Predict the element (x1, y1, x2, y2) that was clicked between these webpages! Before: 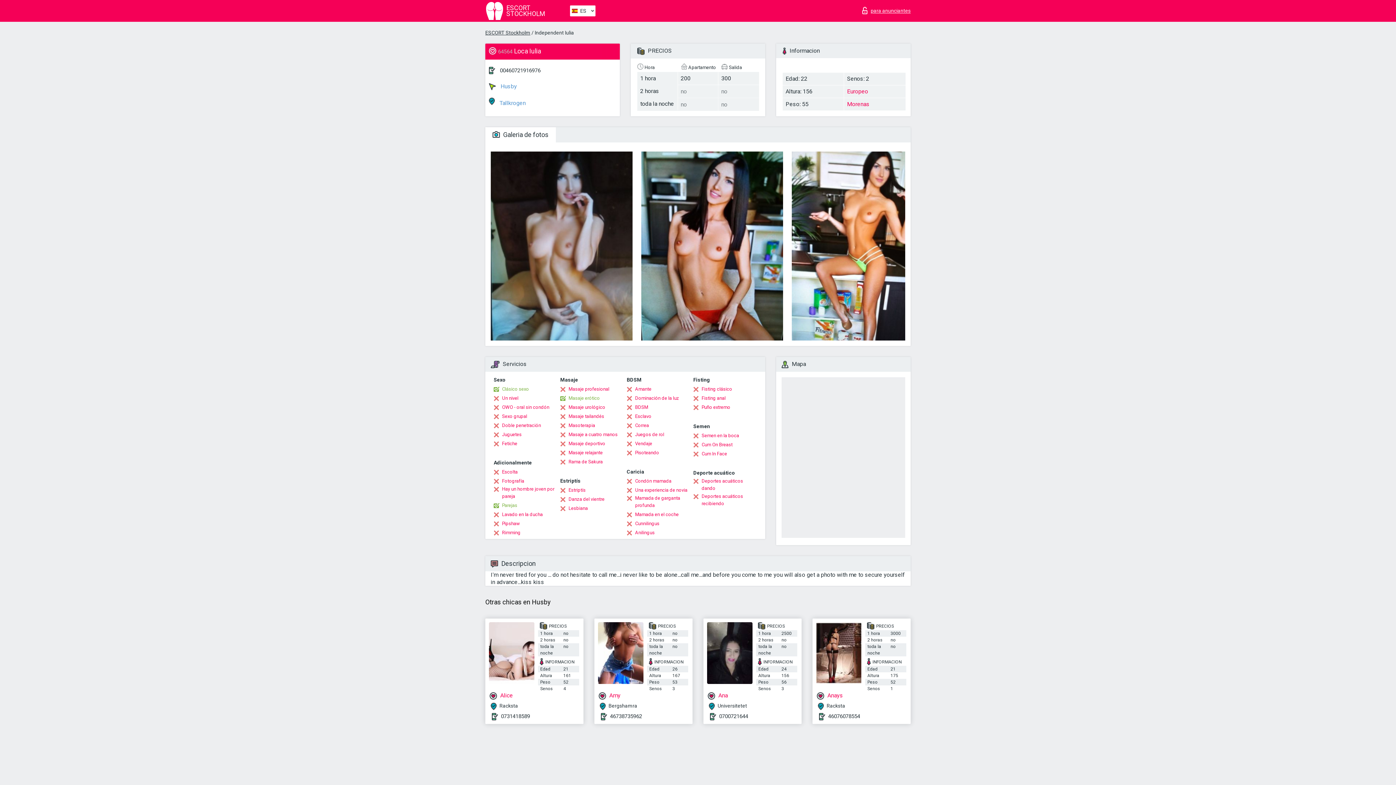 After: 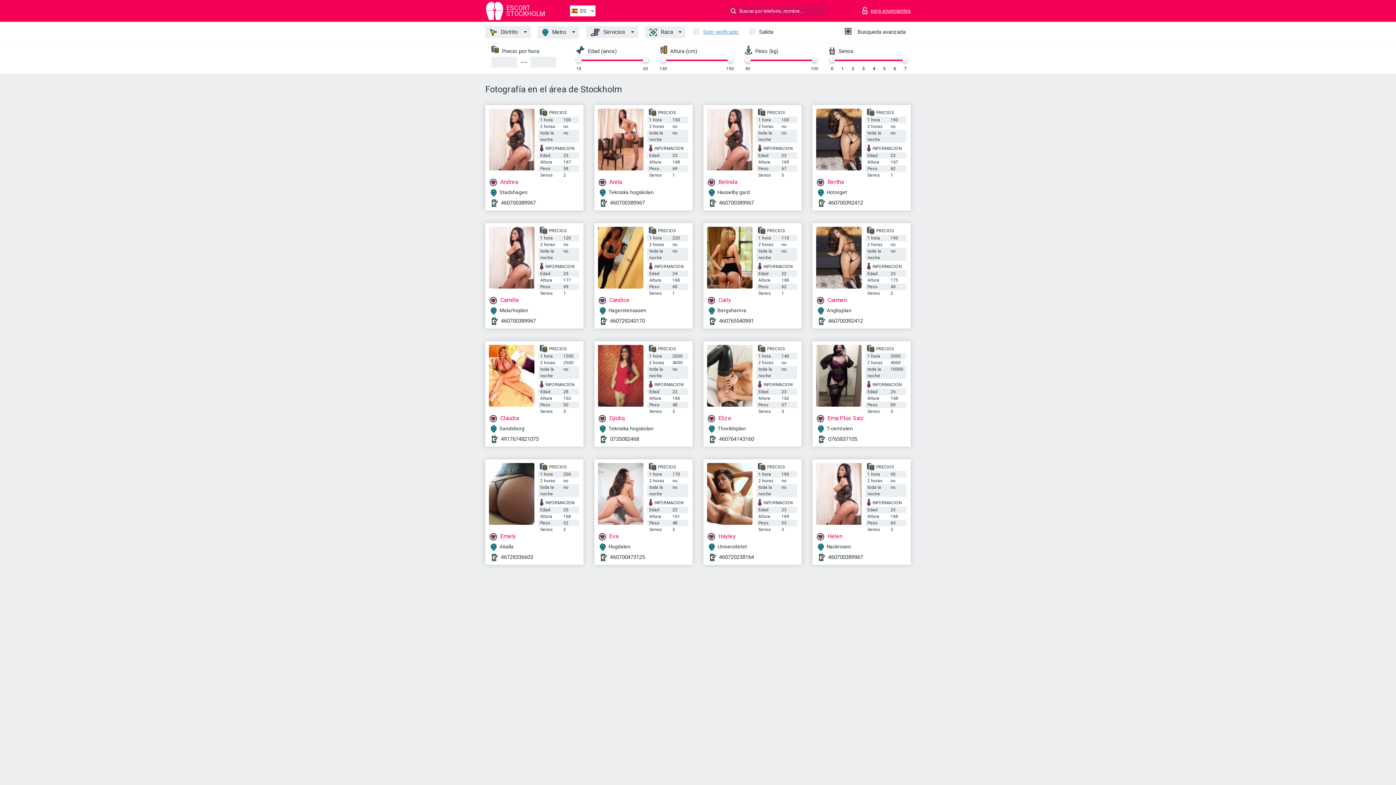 Action: bbox: (493, 477, 524, 485) label: Fotografía